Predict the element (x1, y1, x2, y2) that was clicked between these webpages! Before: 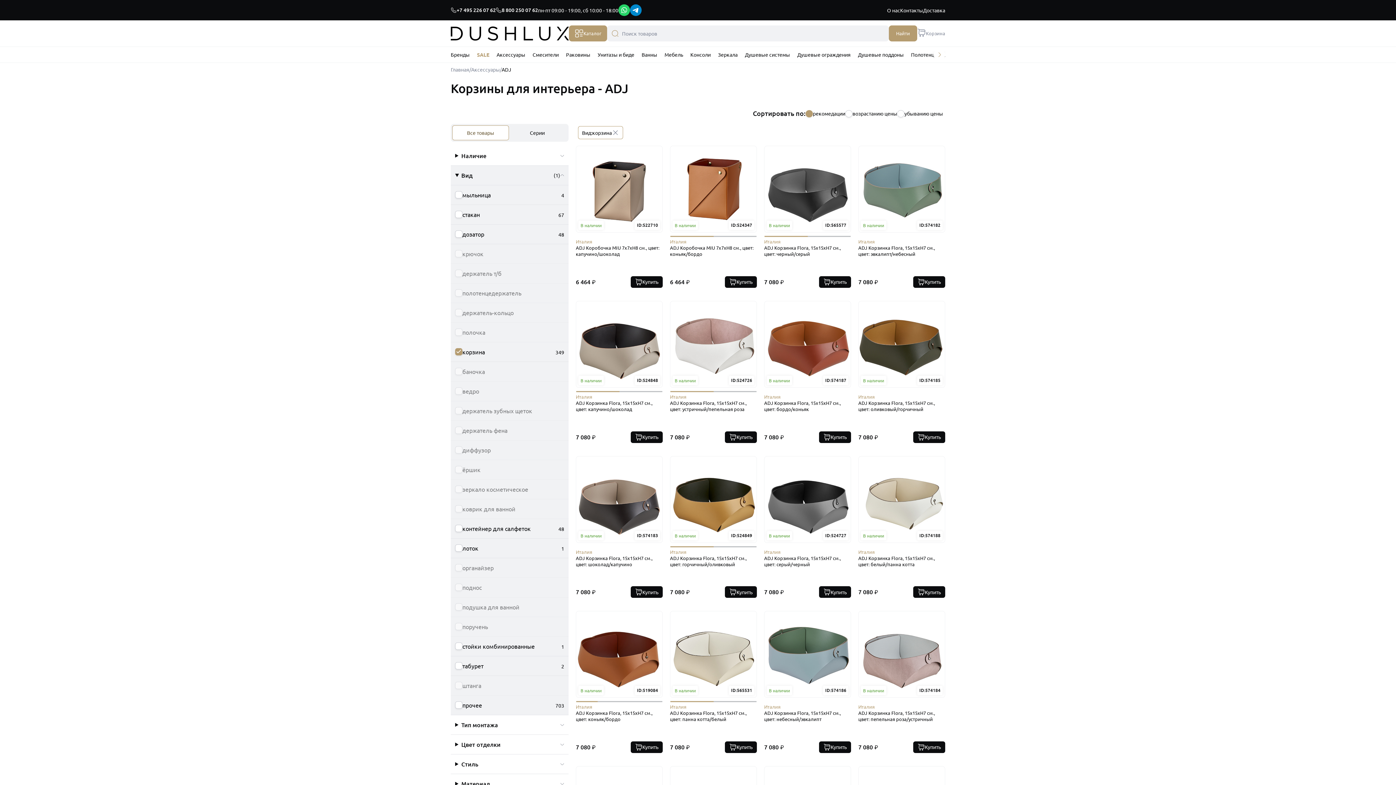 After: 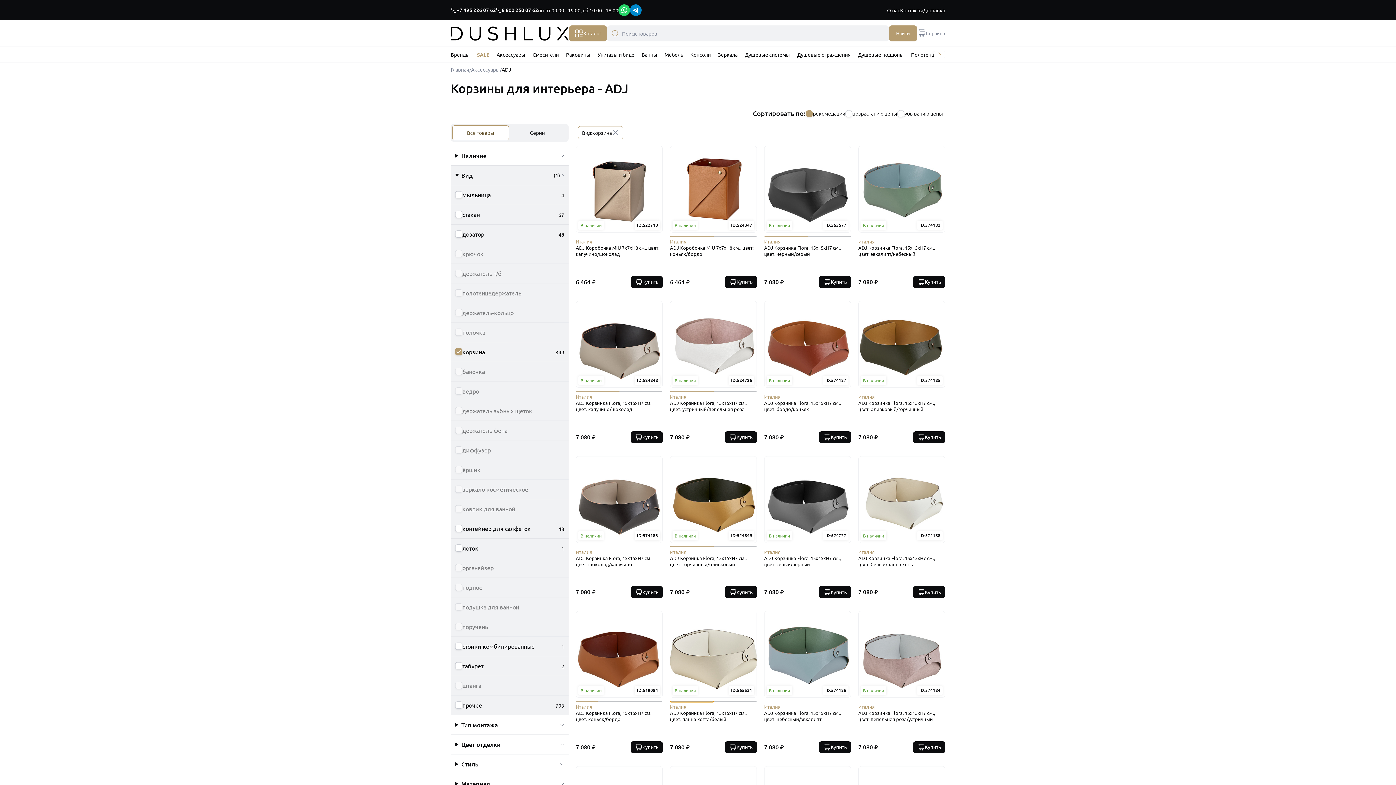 Action: bbox: (670, 701, 713, 702) label: Go to slide 1